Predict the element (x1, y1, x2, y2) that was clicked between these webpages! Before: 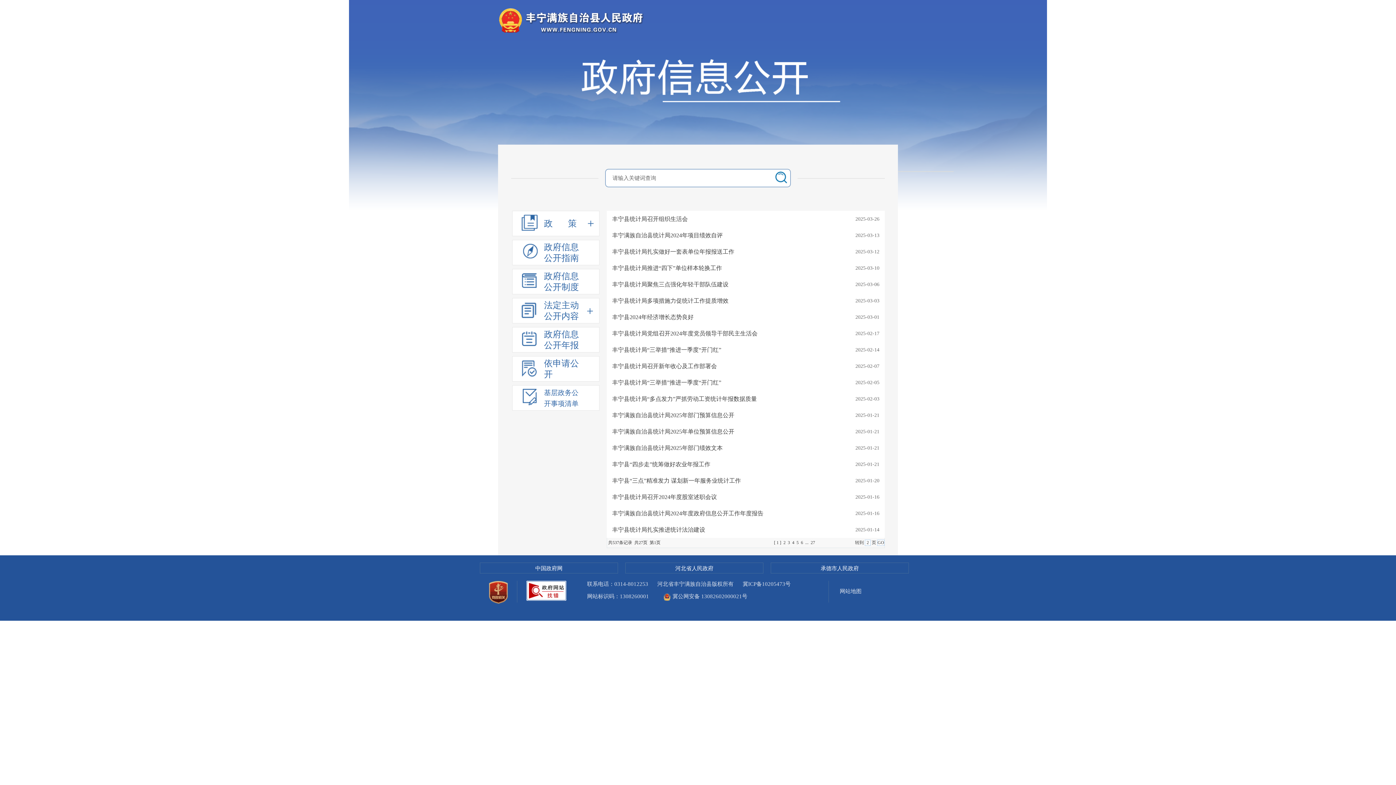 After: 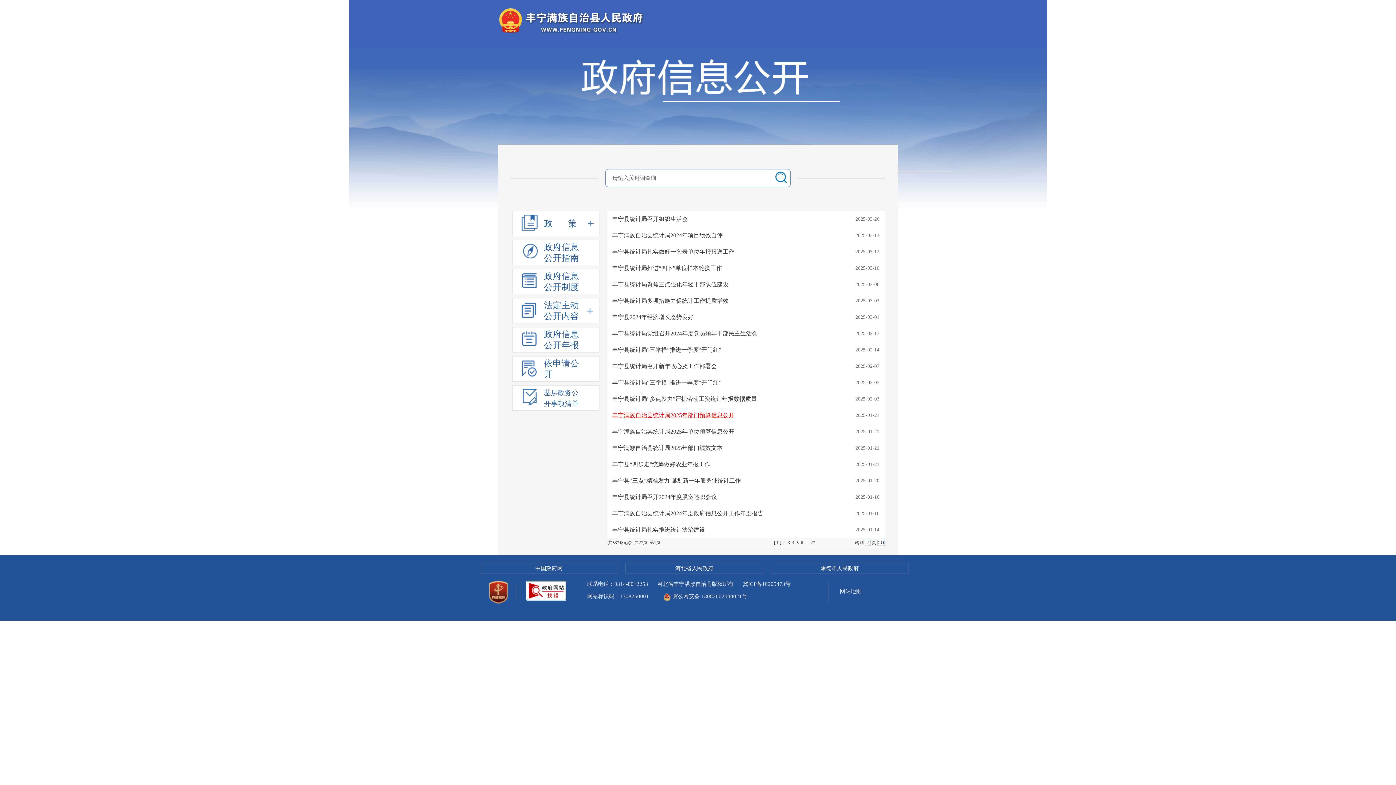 Action: label: 丰宁满族自治县统计局2025年部门预算信息公开 bbox: (612, 412, 734, 418)